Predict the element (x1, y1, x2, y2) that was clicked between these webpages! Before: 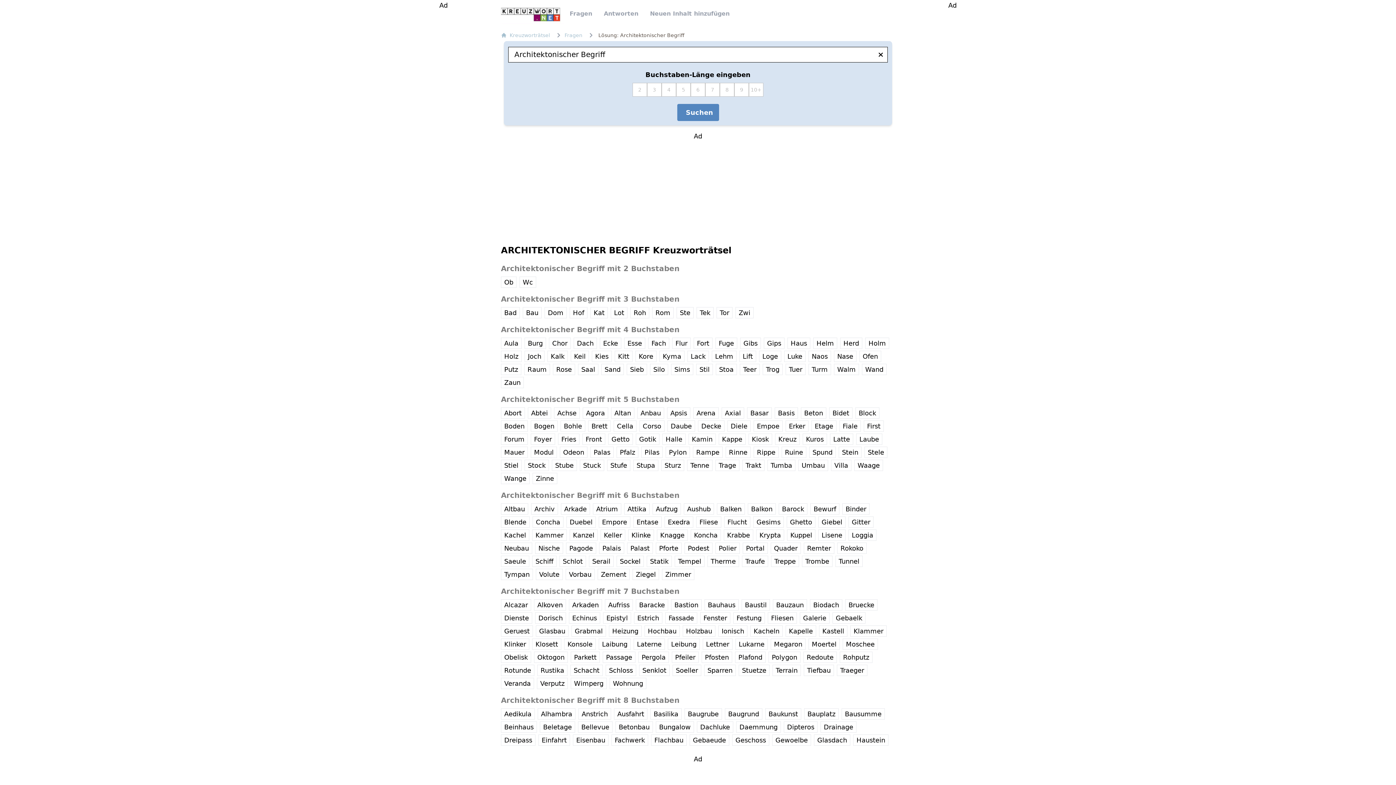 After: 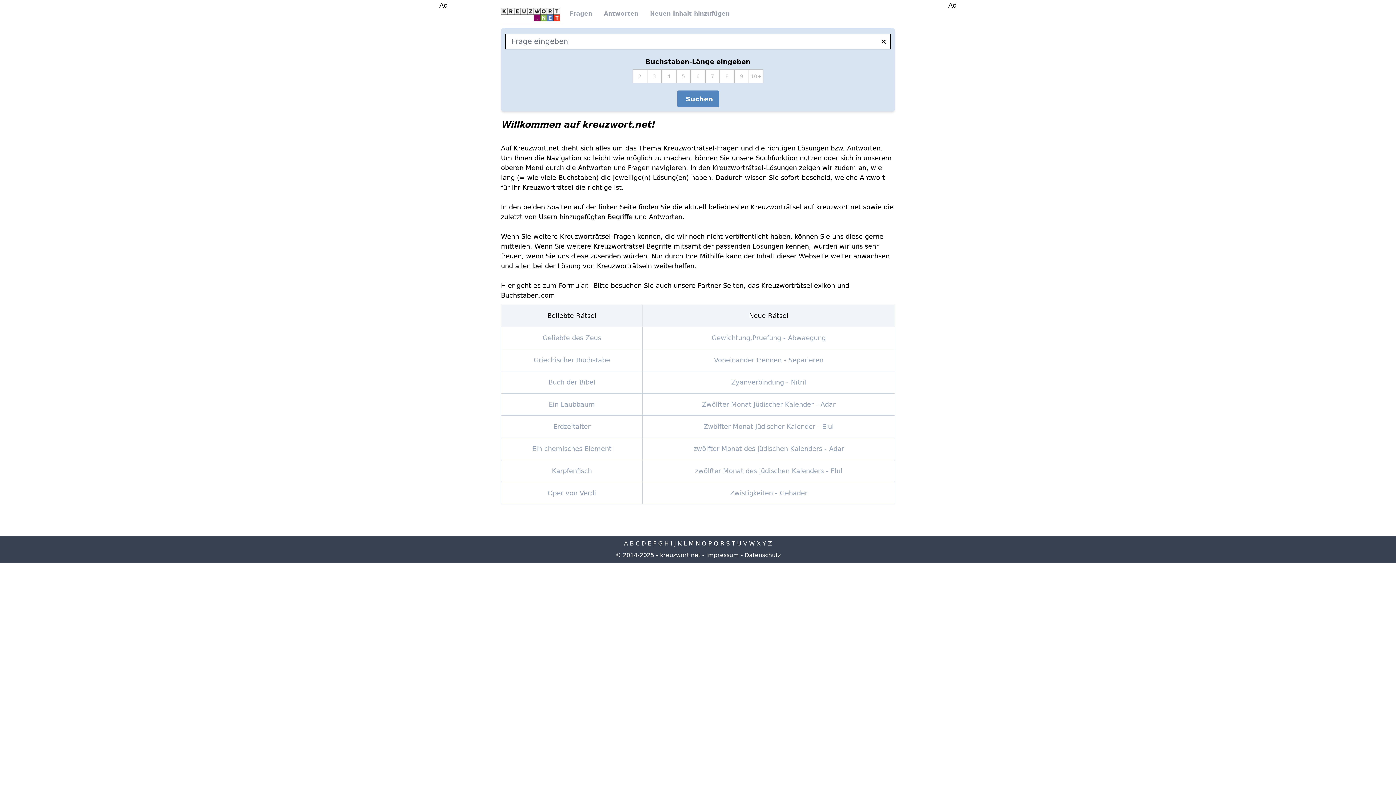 Action: bbox: (498, 3, 564, 24)